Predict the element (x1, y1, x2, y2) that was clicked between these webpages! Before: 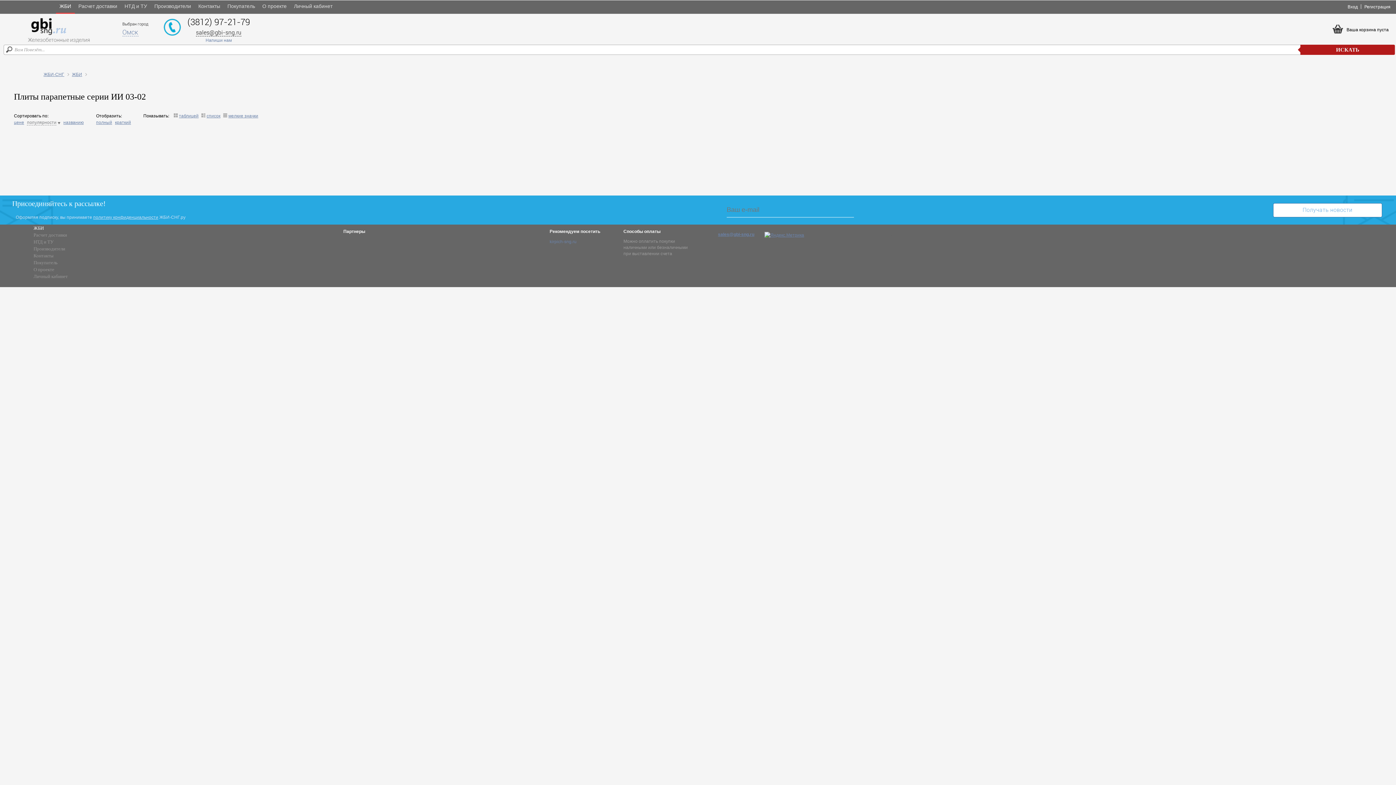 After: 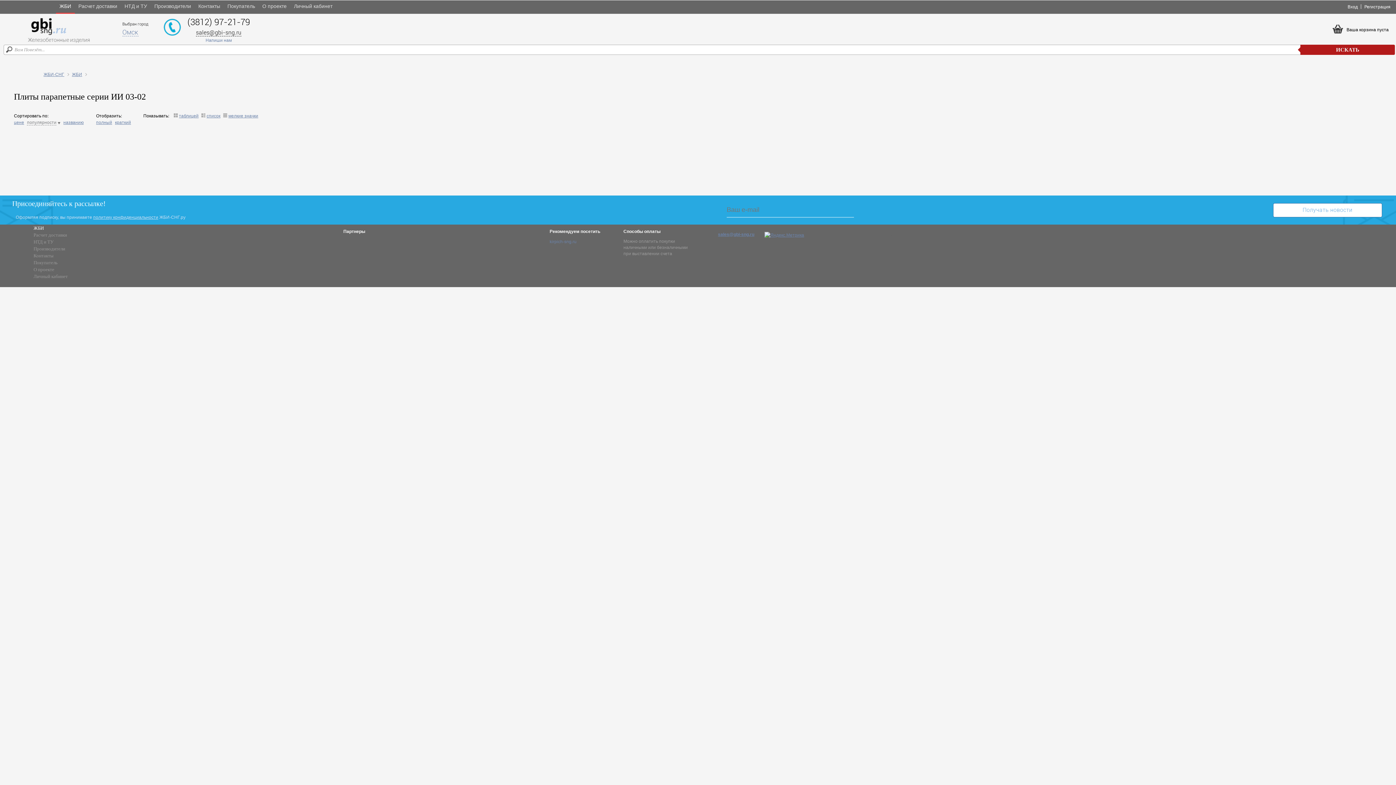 Action: label: таблицей bbox: (179, 113, 198, 118)